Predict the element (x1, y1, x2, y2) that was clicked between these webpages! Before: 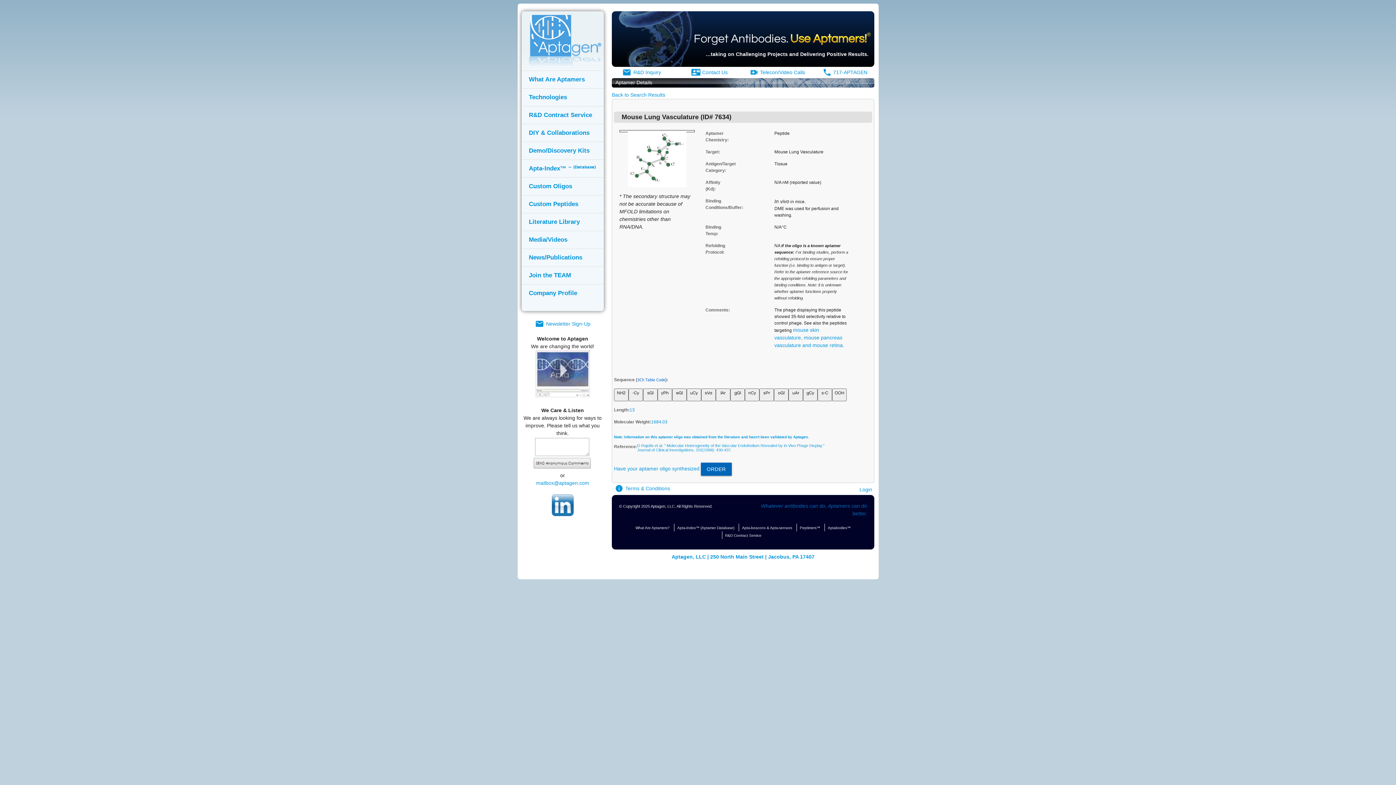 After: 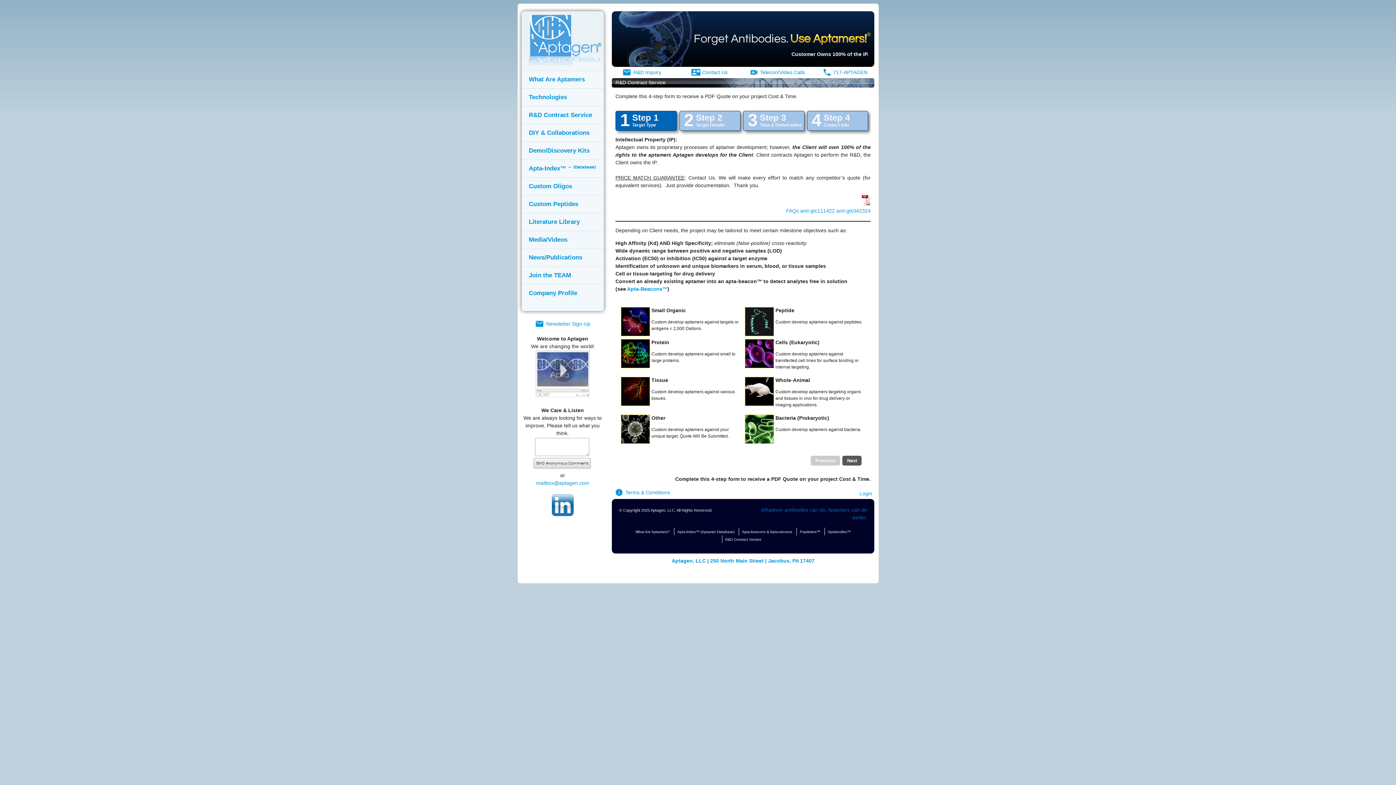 Action: label: R&D Contract Service bbox: (521, 106, 603, 123)